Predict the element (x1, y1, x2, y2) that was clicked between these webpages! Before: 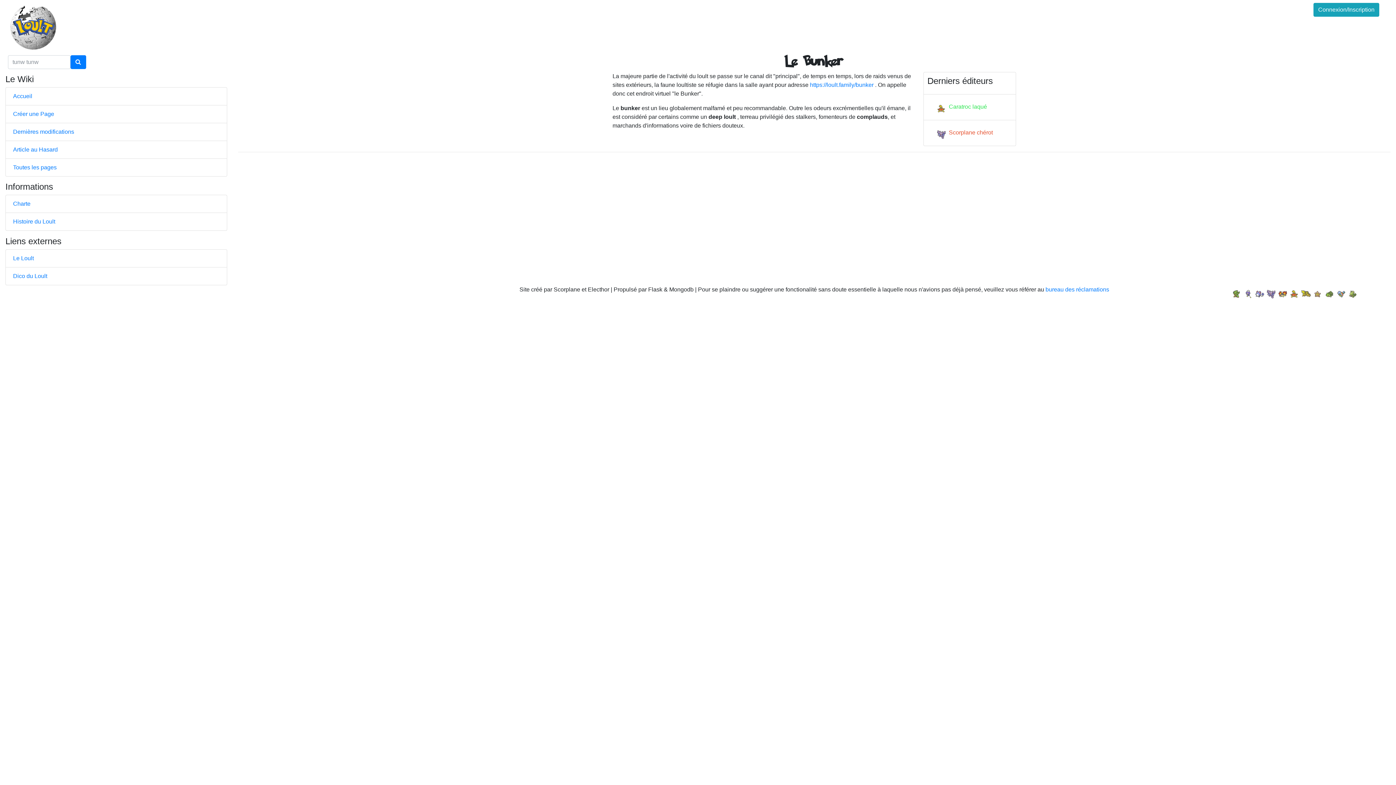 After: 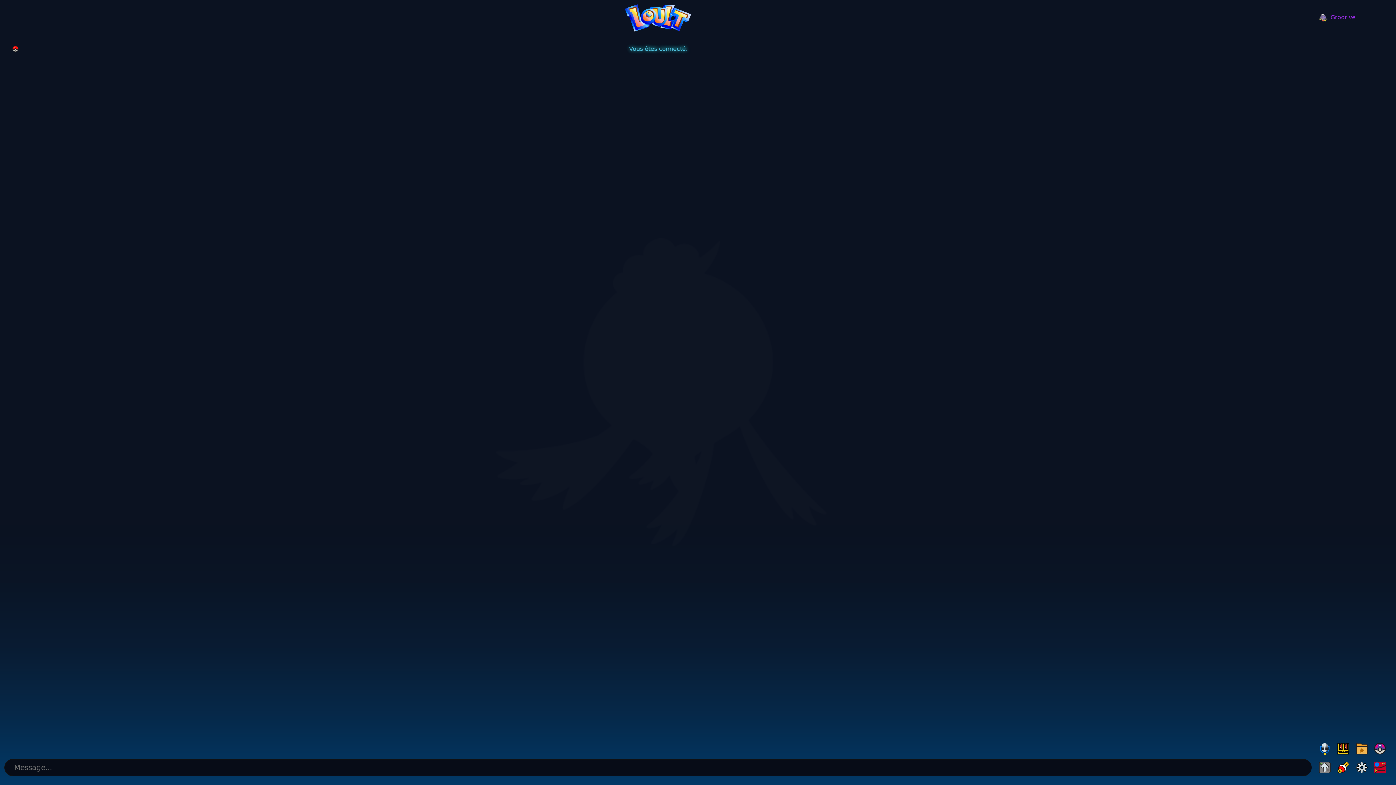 Action: label: https://loult.family/bunker bbox: (810, 81, 873, 87)